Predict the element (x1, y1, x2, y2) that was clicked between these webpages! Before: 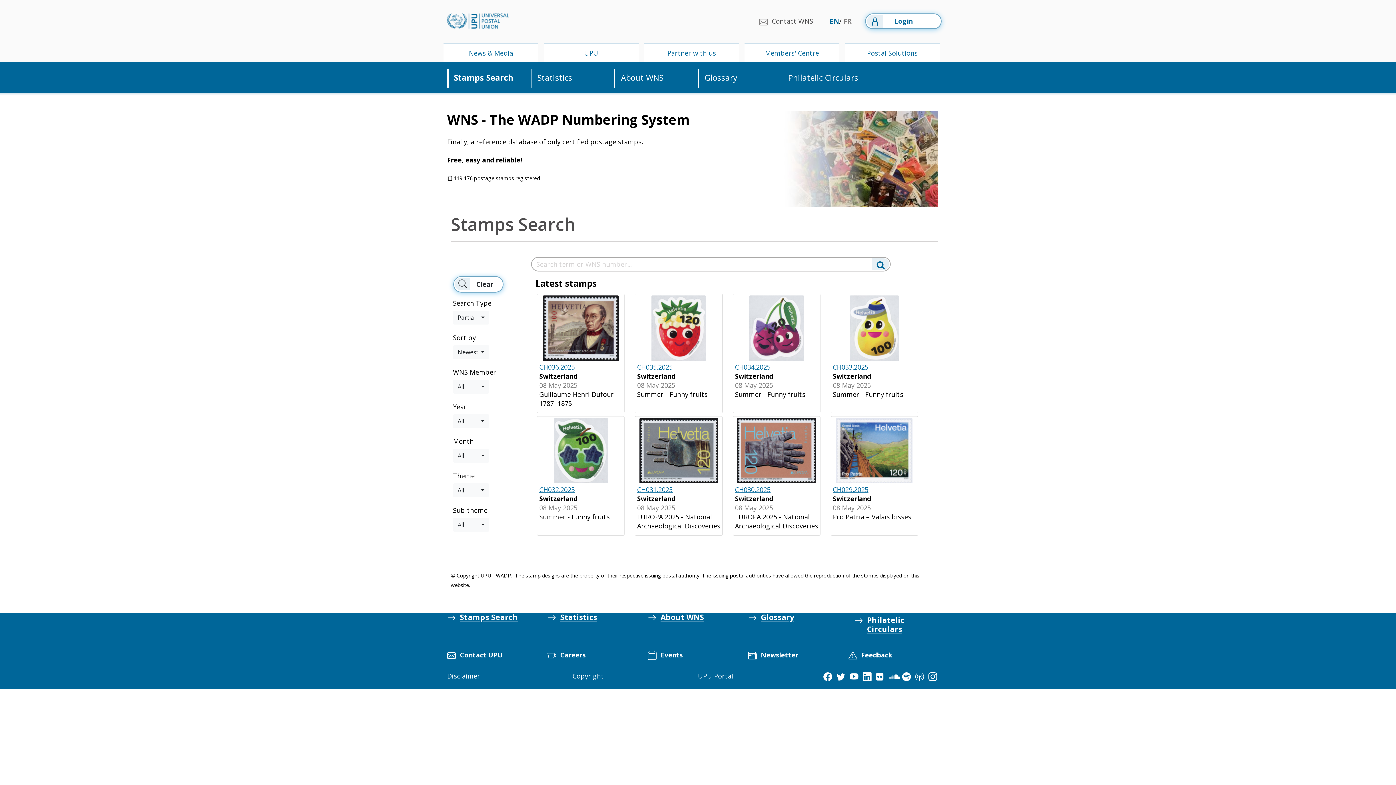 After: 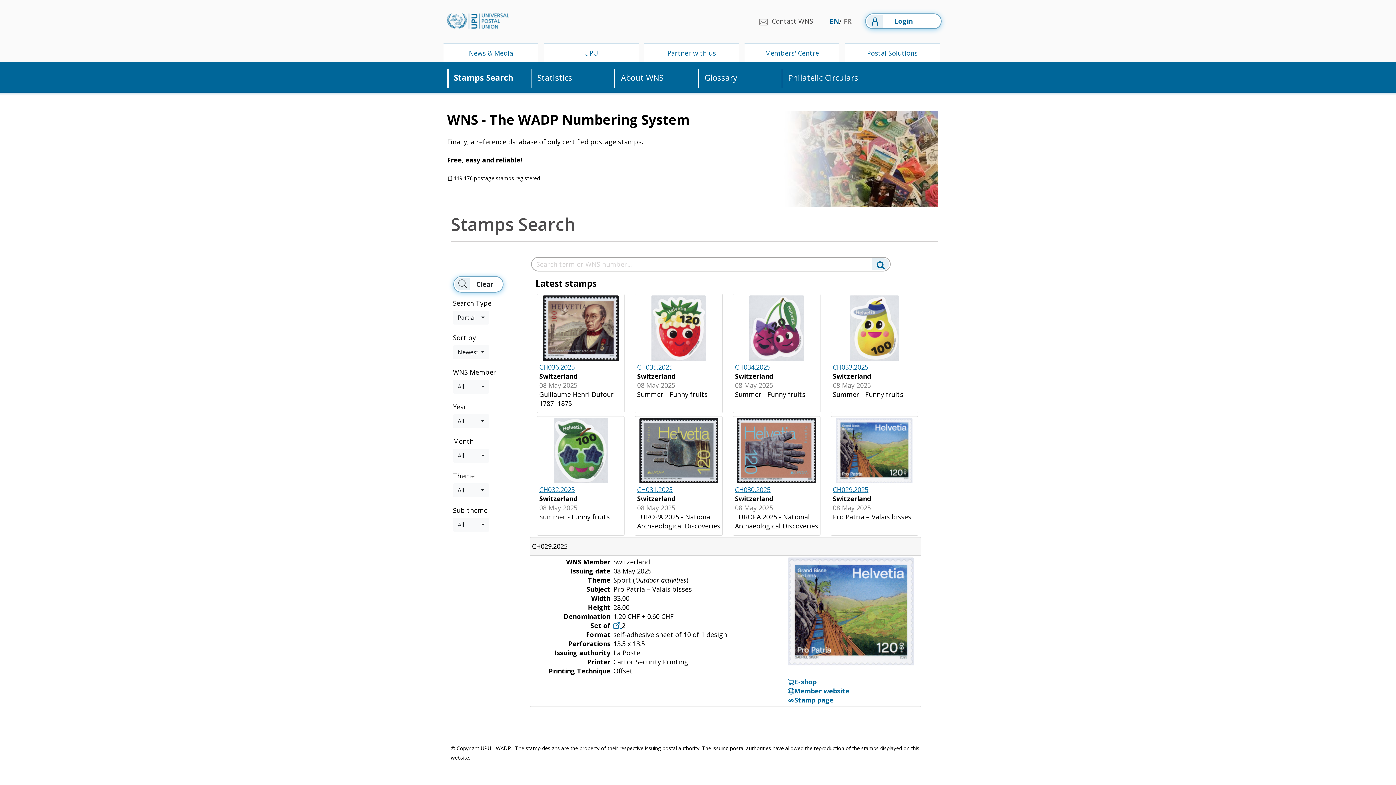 Action: bbox: (836, 445, 912, 454)